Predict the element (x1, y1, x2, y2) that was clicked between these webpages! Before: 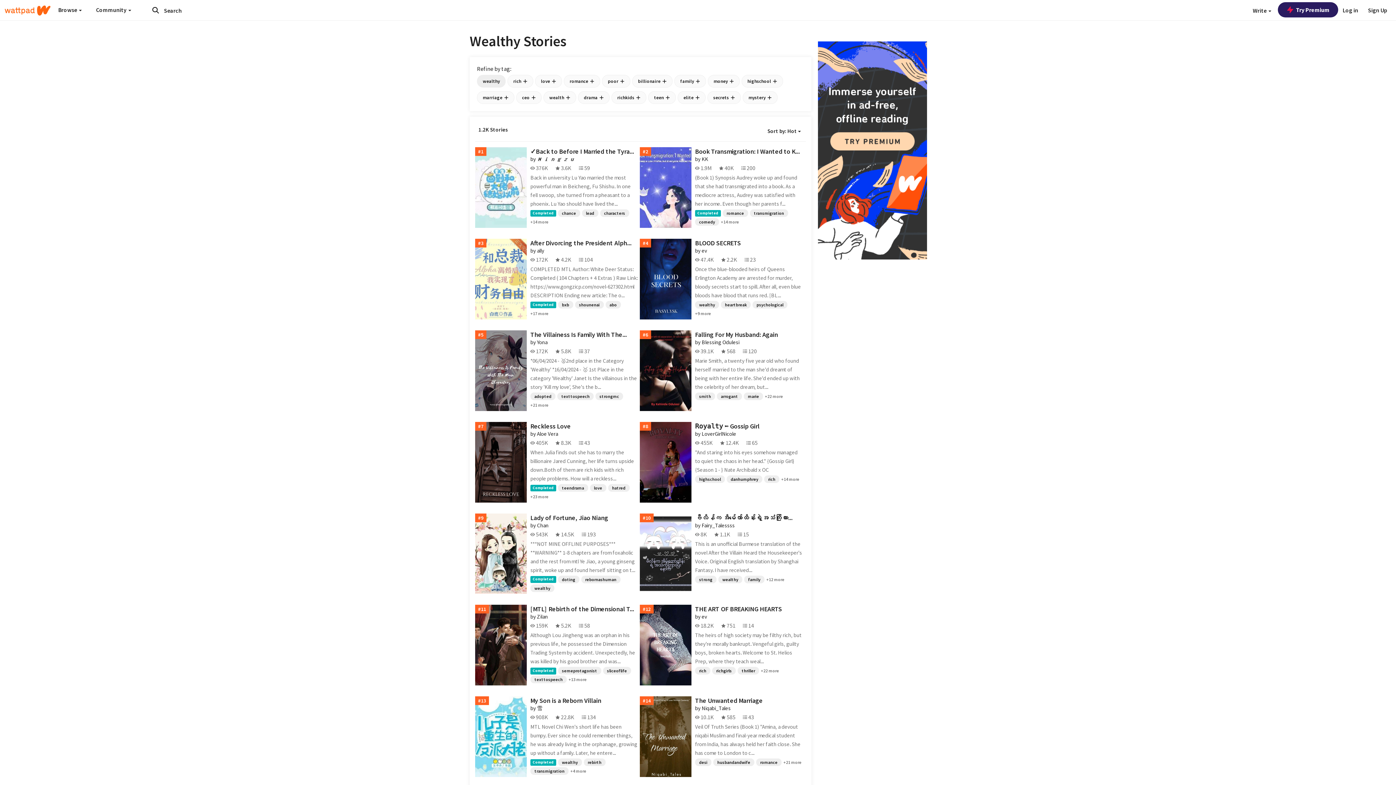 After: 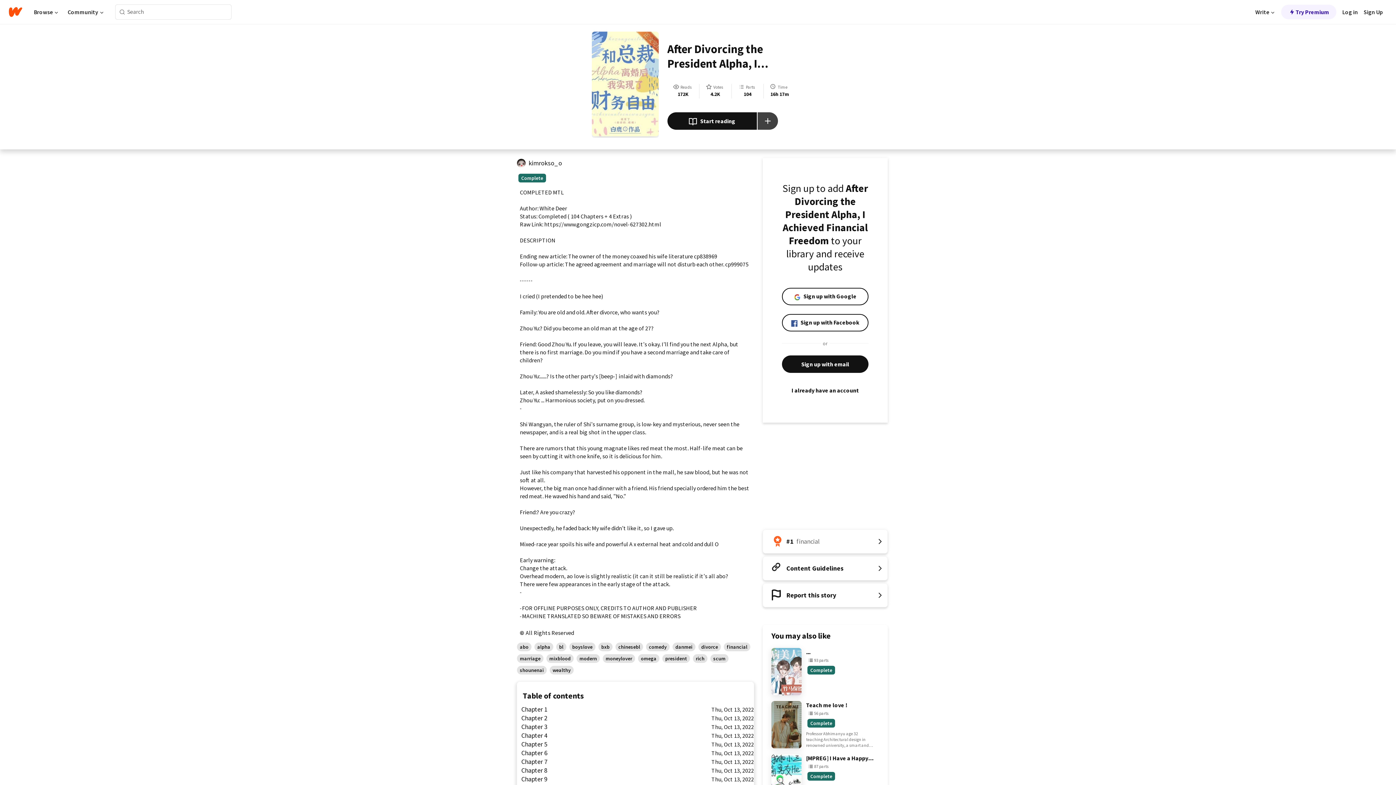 Action: label: After Divorcing the President Alph... bbox: (530, 238, 631, 247)